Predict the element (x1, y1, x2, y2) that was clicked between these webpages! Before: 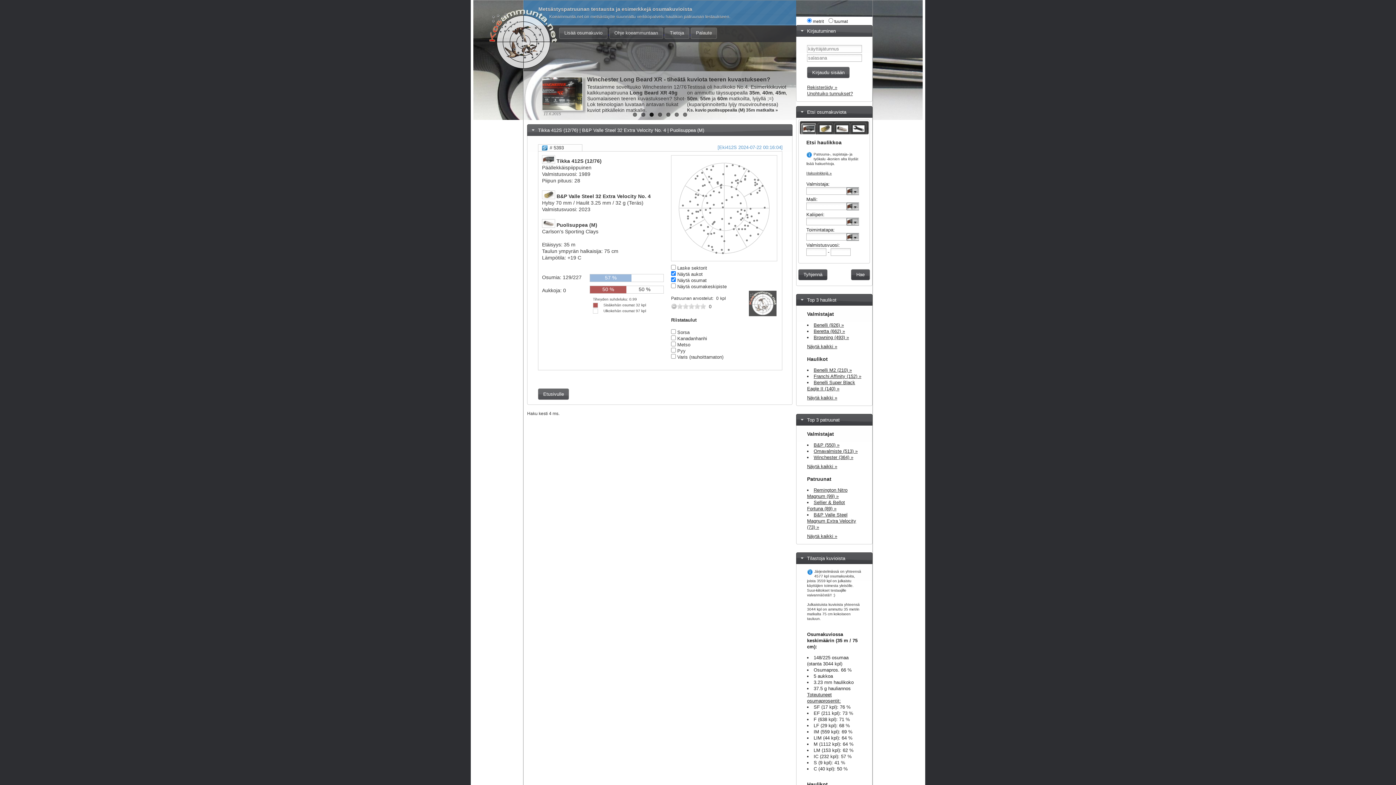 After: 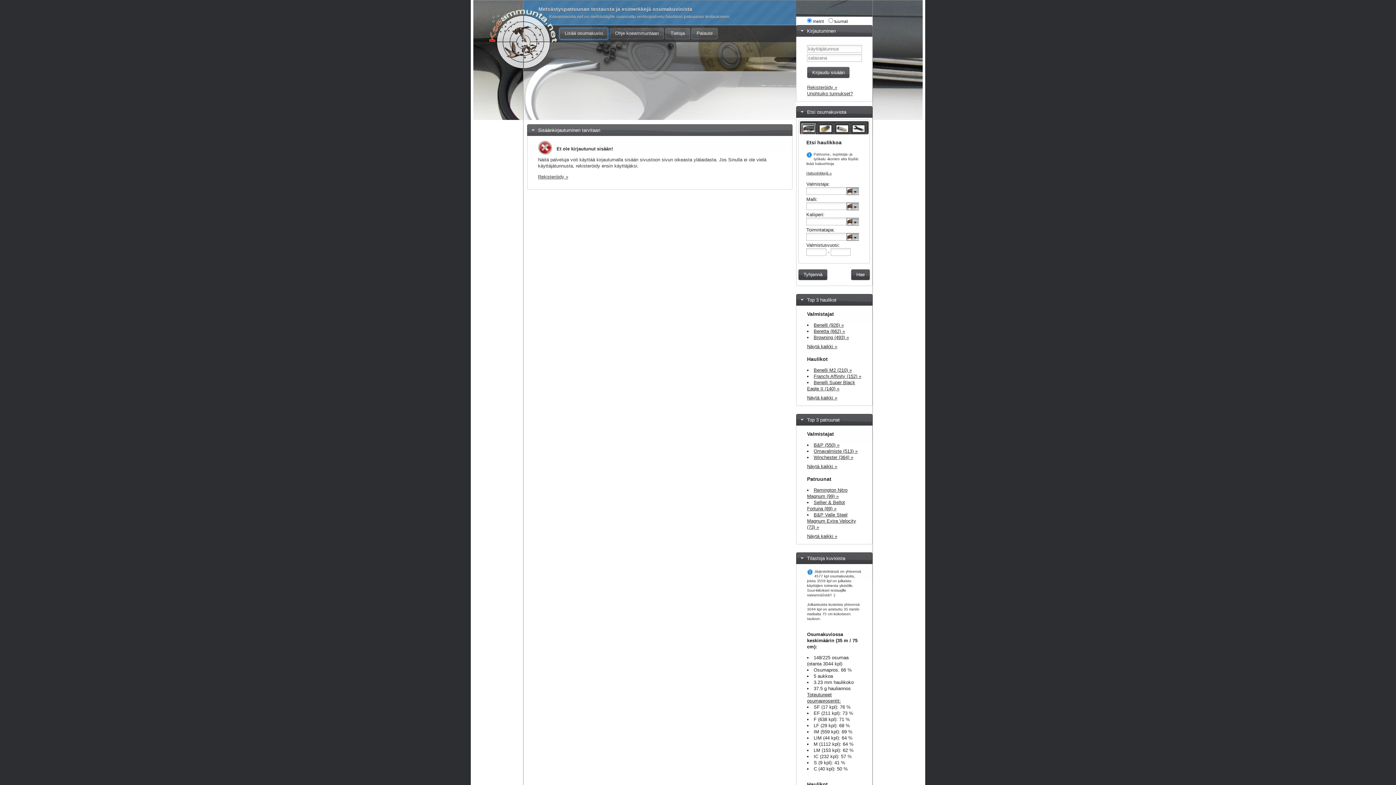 Action: bbox: (559, 27, 607, 38) label: Lisää osumakuvio